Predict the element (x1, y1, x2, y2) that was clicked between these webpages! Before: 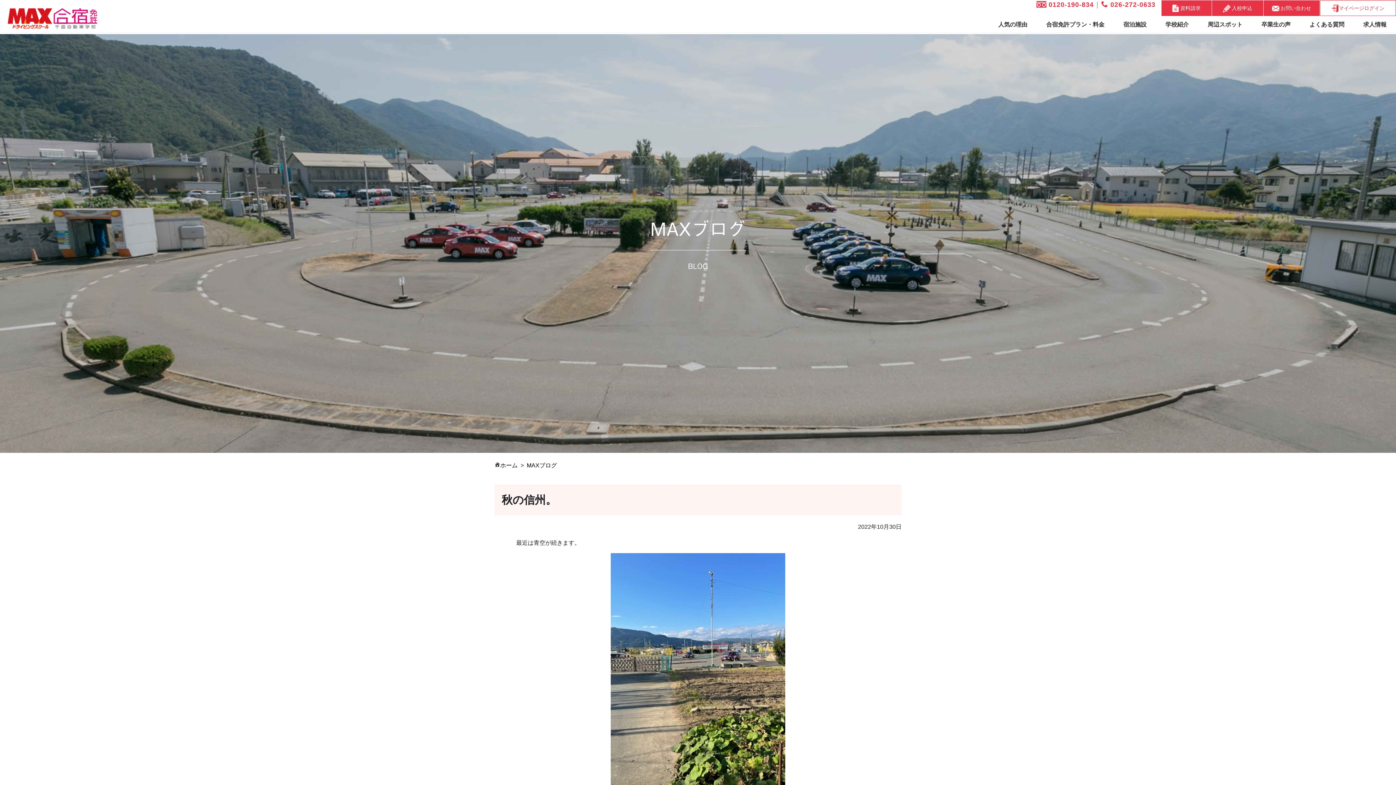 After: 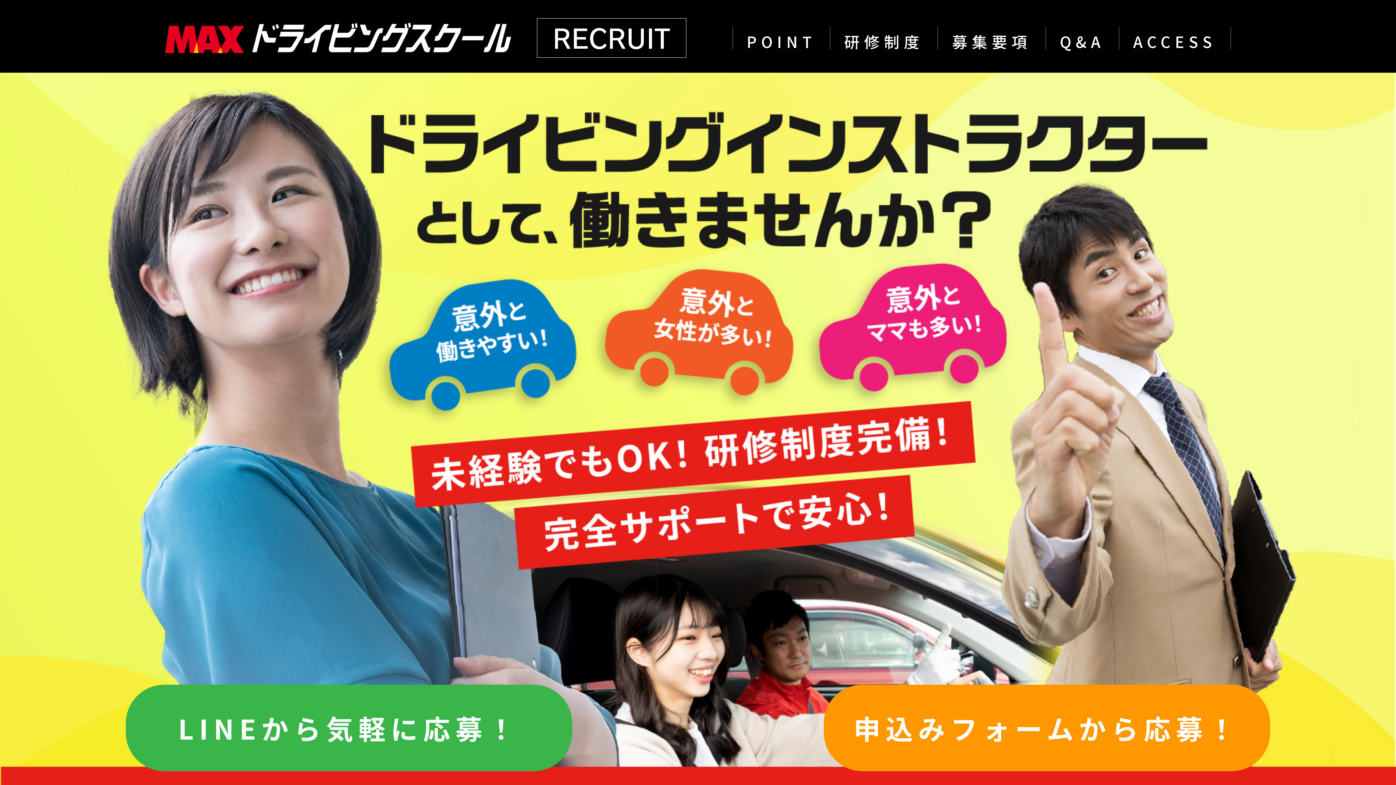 Action: bbox: (1362, 16, 1388, 32) label: 求人情報